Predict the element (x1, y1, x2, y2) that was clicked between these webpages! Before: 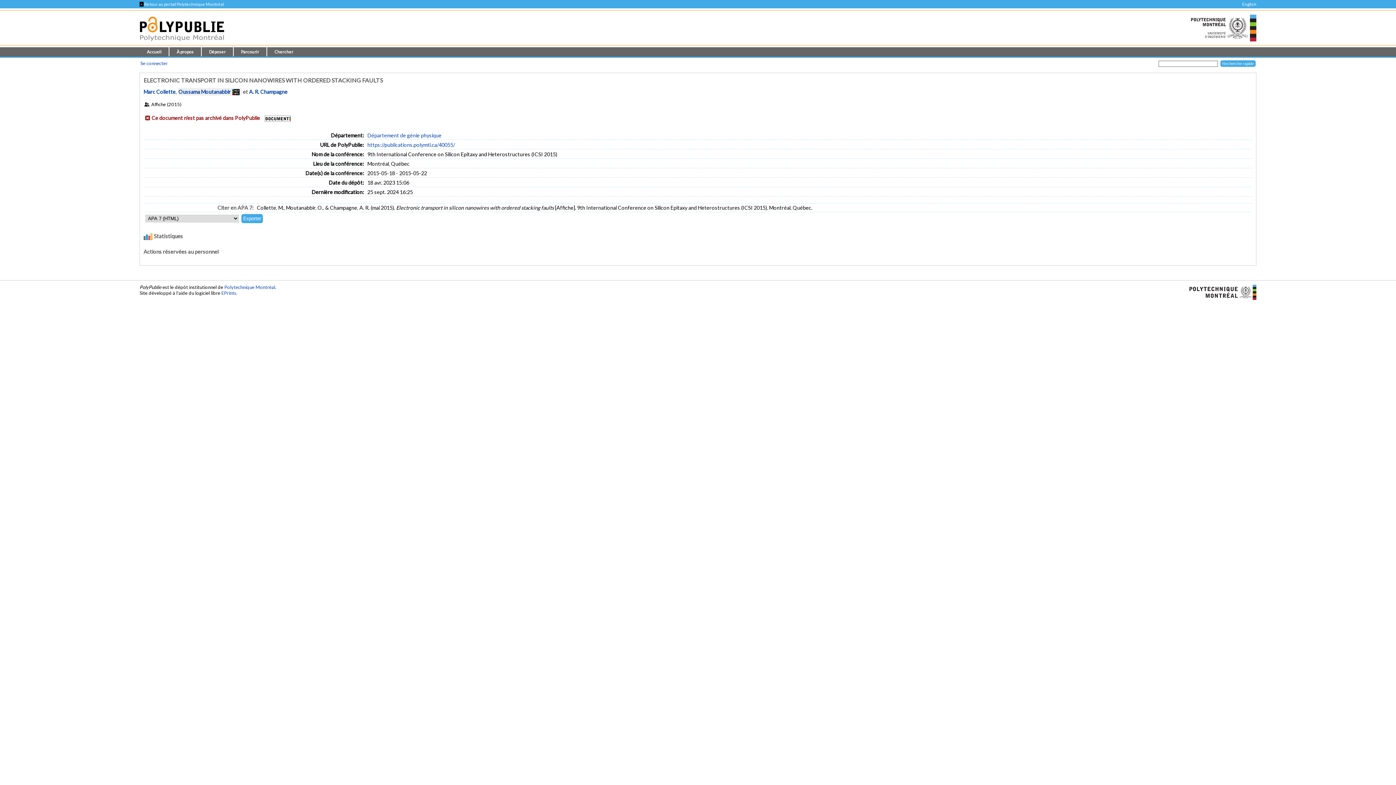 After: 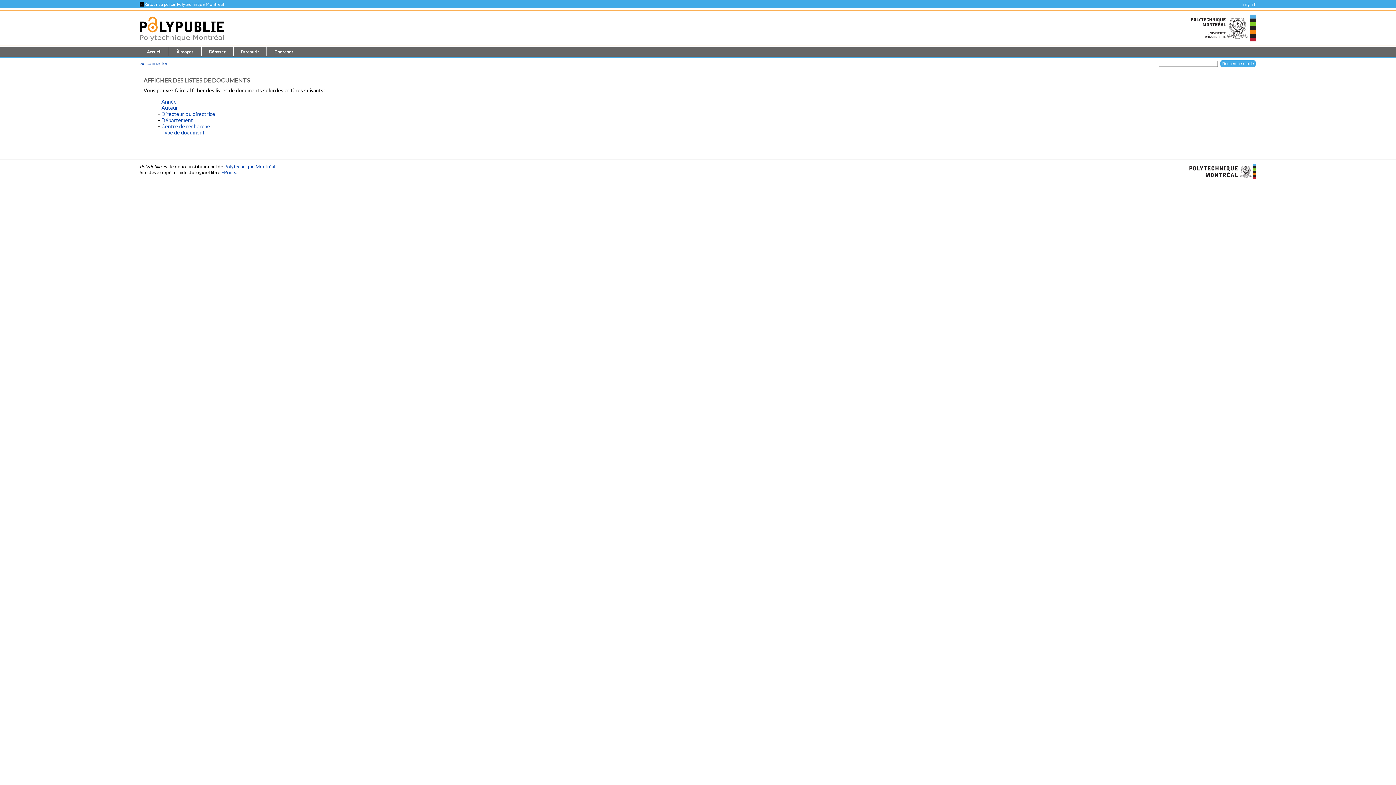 Action: label: Parcourir bbox: (233, 47, 267, 56)